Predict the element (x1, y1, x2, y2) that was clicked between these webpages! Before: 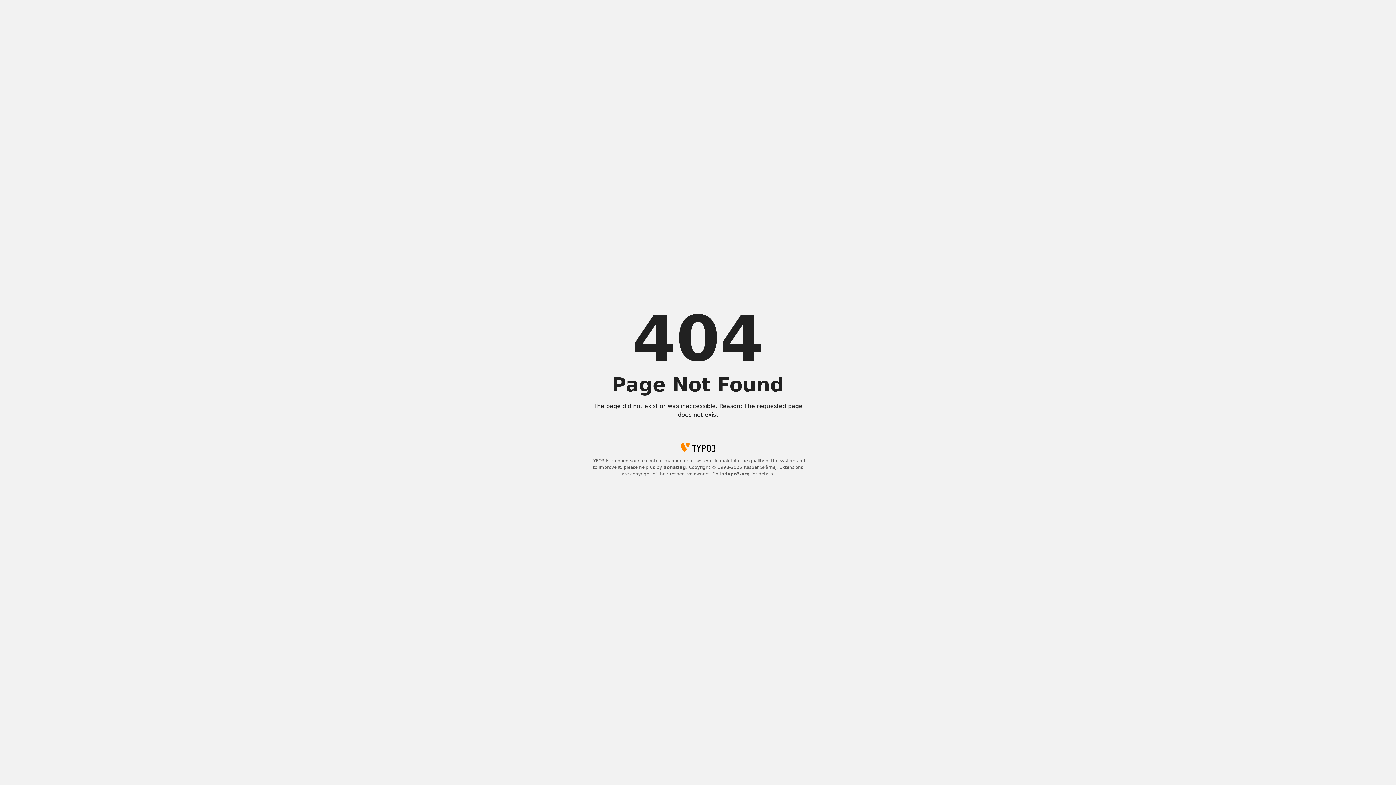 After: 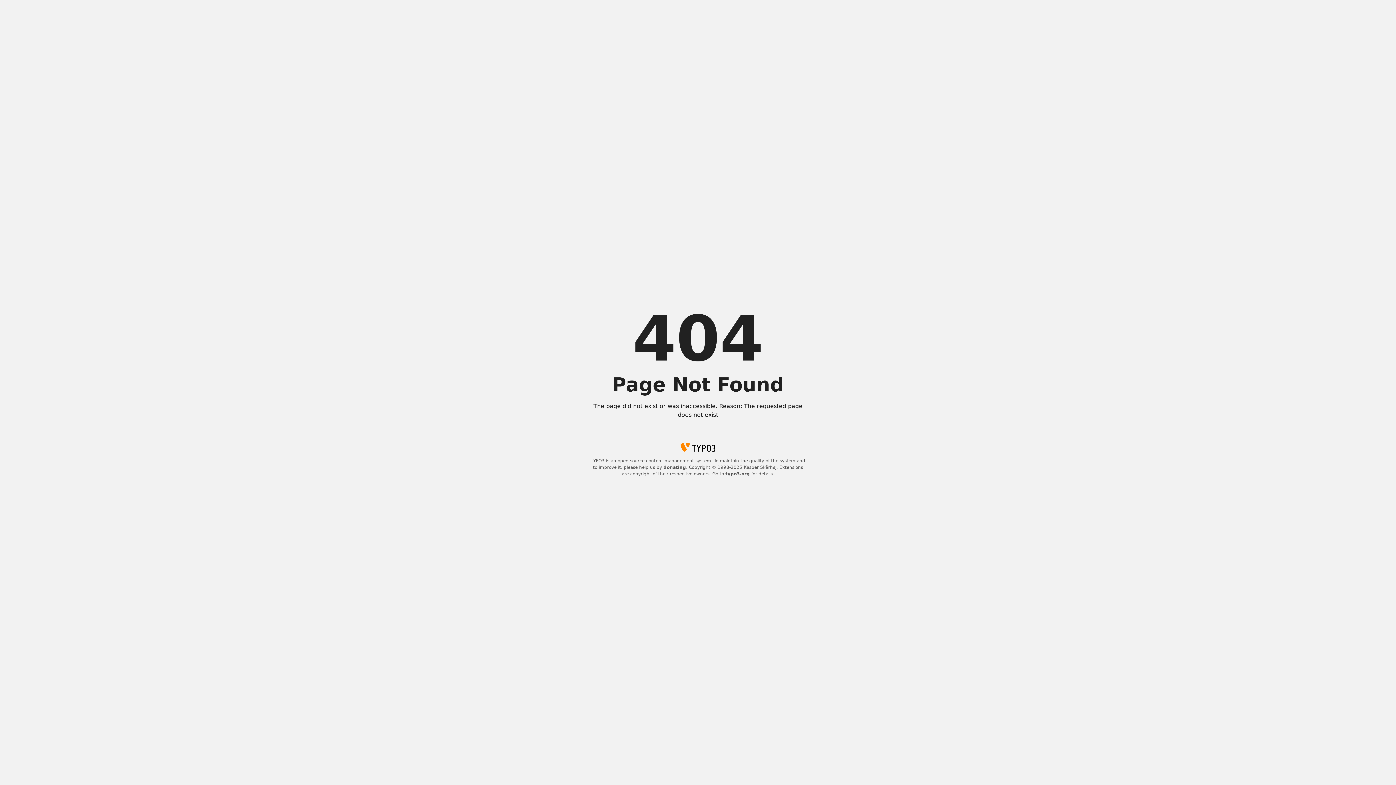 Action: label: donating bbox: (663, 465, 686, 470)